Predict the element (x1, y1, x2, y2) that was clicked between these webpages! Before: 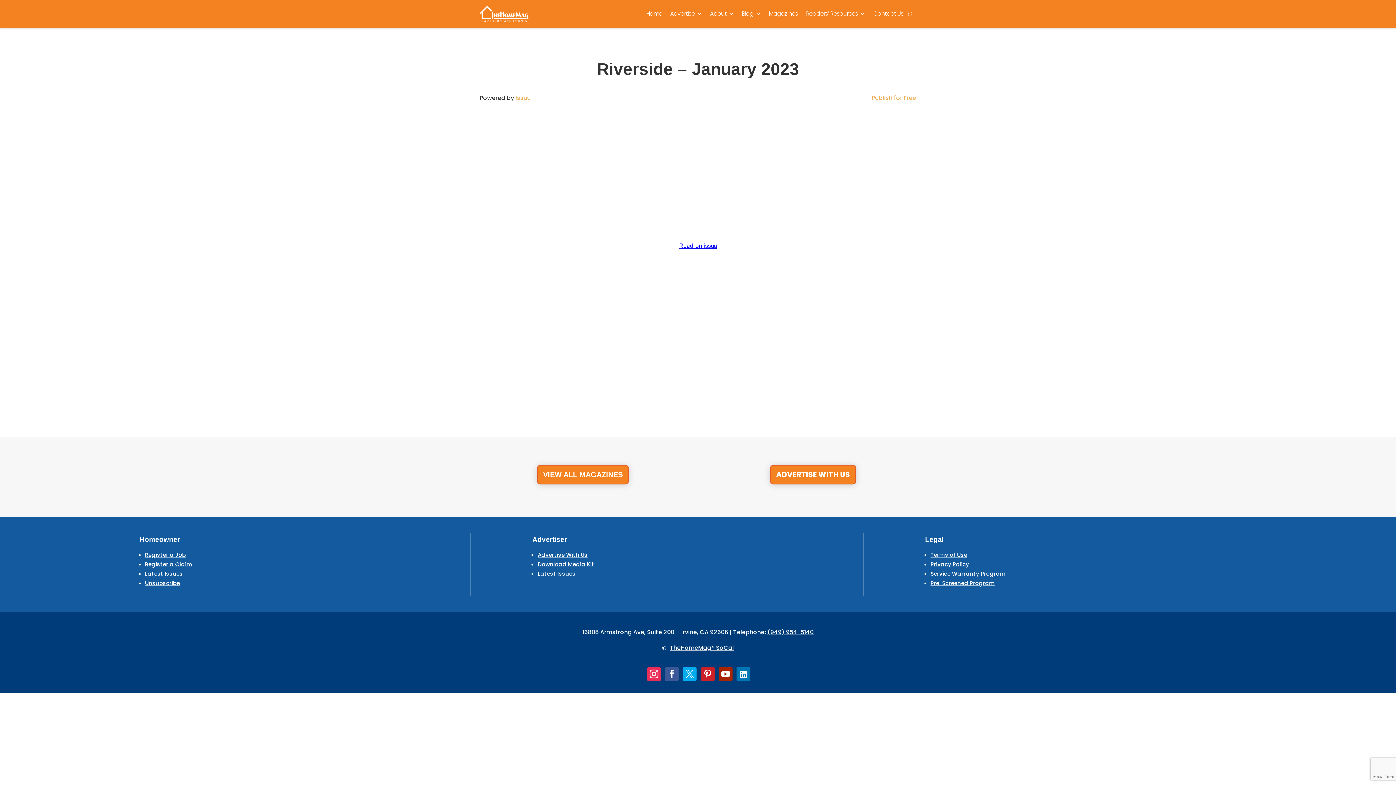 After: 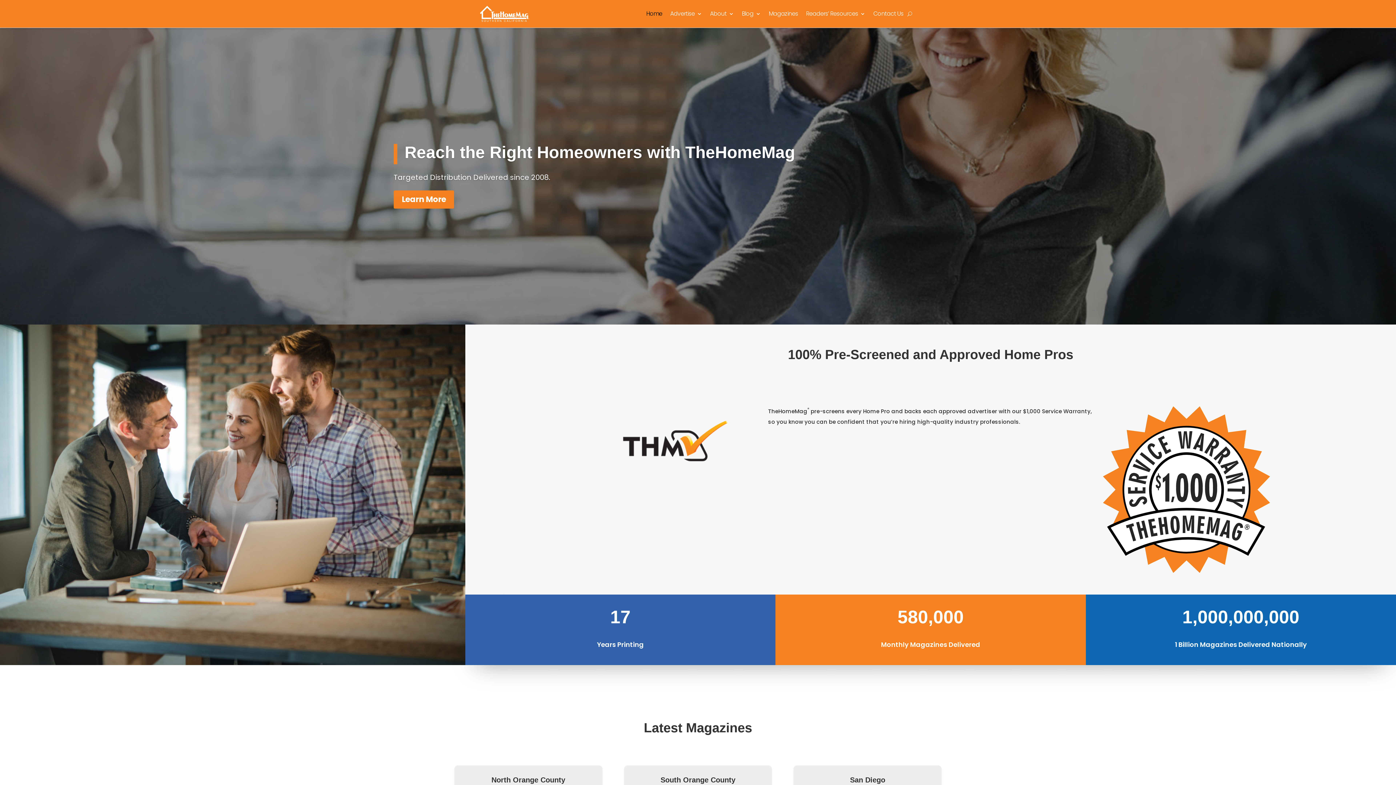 Action: bbox: (480, 5, 529, 21)